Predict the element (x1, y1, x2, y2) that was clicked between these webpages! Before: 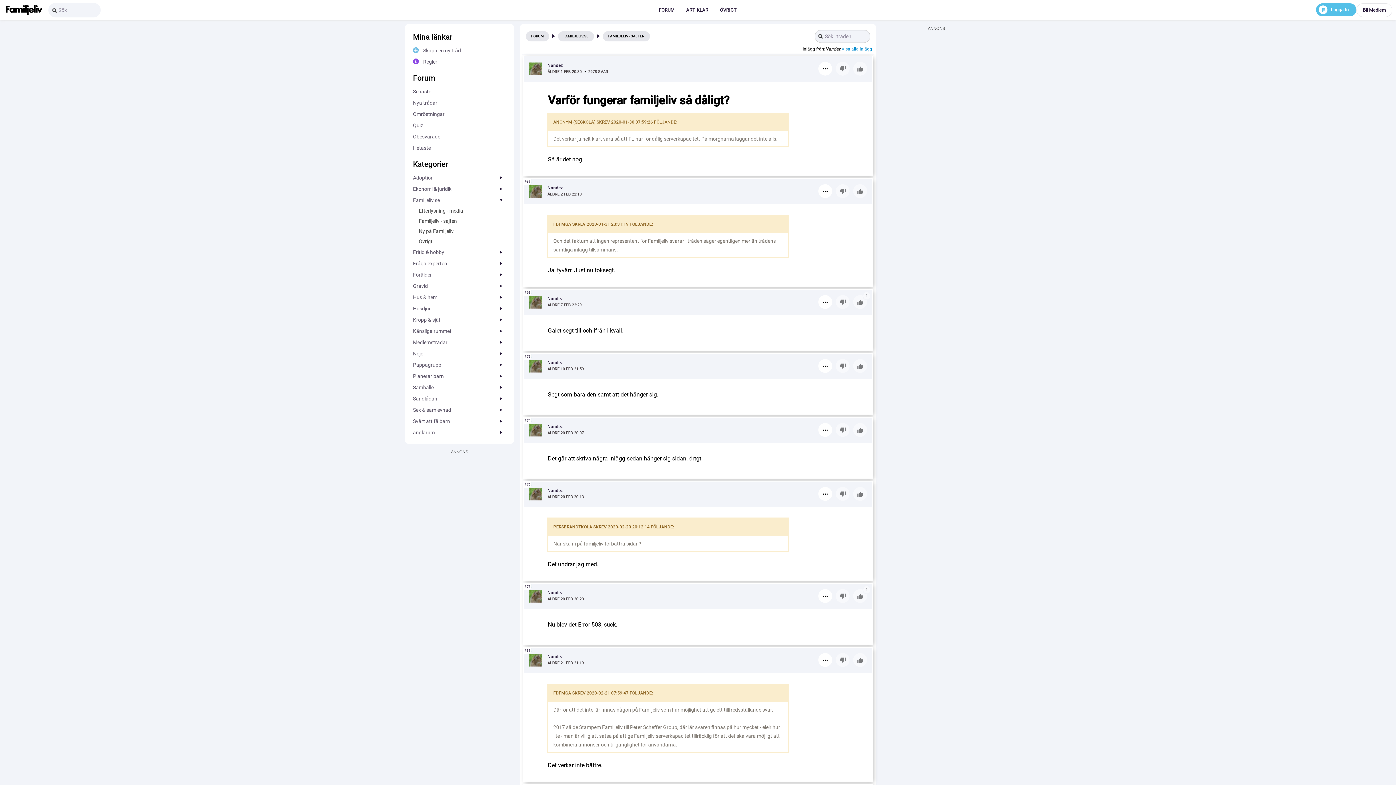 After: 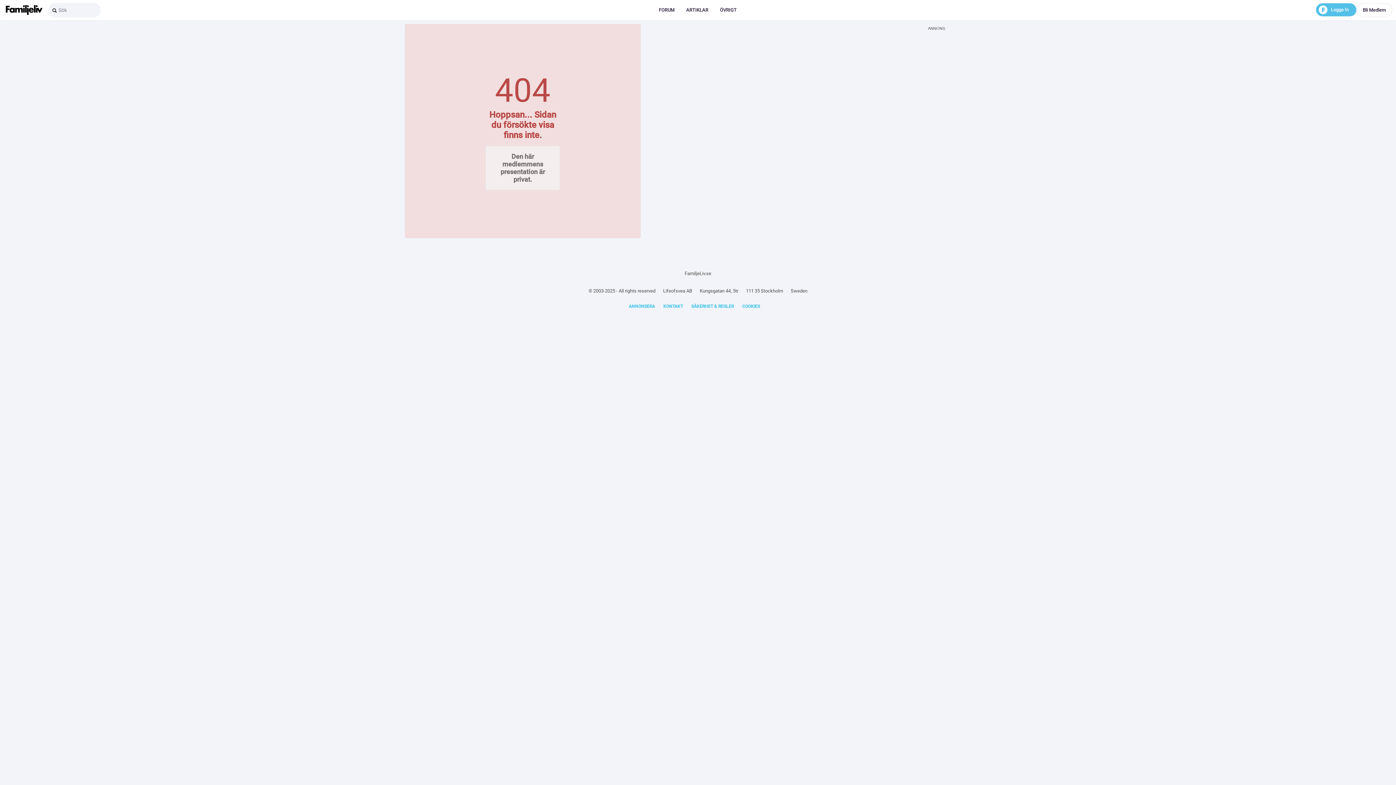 Action: label: Nandez bbox: (547, 654, 562, 659)